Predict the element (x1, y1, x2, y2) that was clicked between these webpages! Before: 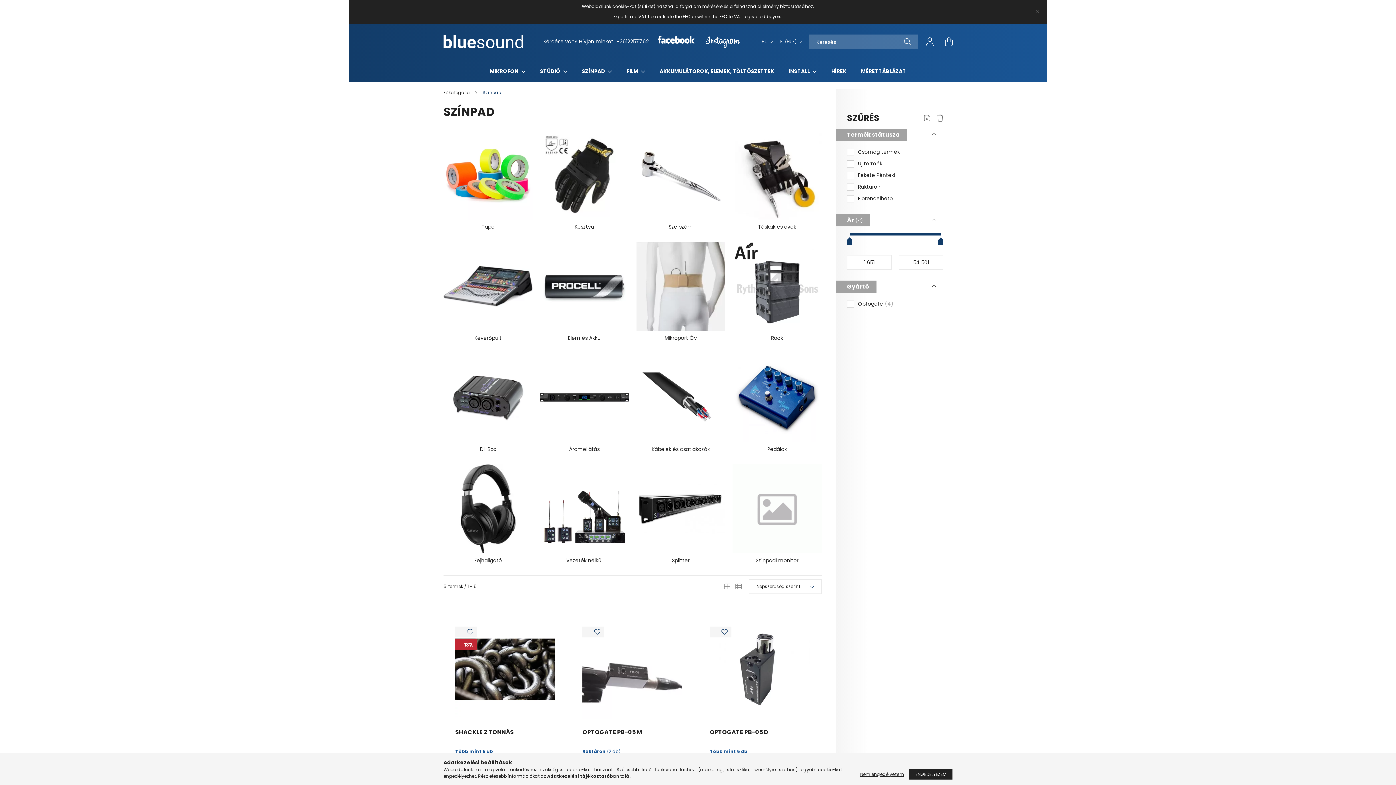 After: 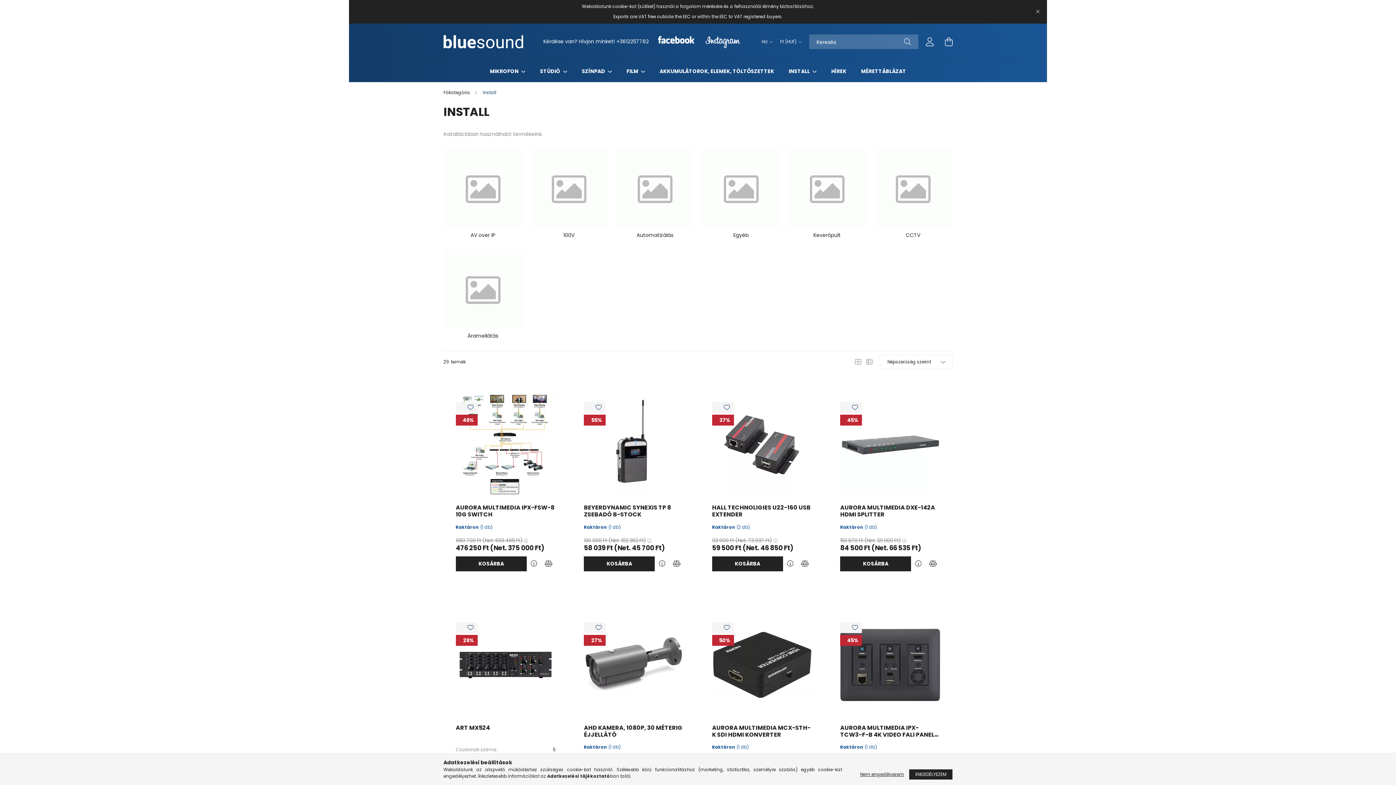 Action: label: INSTALL  bbox: (788, 67, 811, 74)